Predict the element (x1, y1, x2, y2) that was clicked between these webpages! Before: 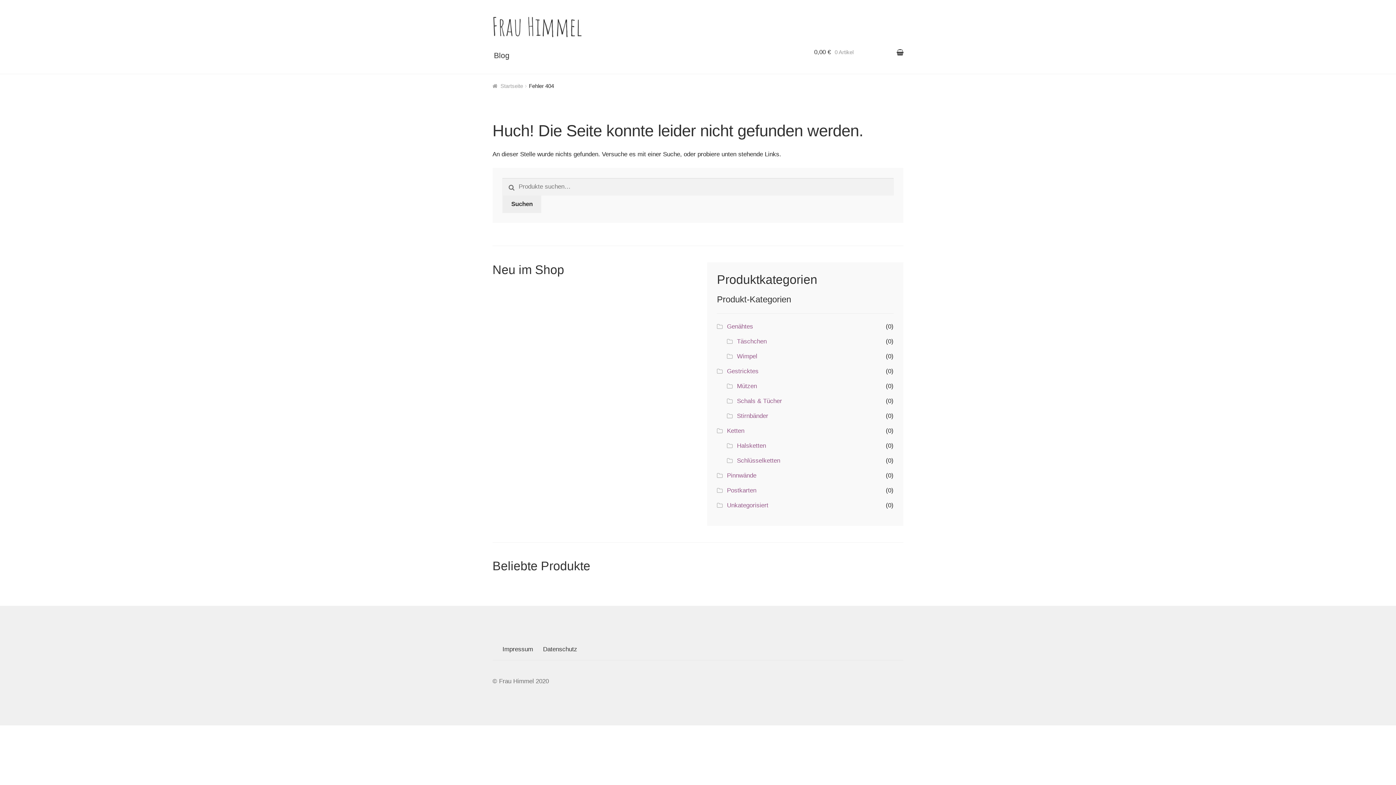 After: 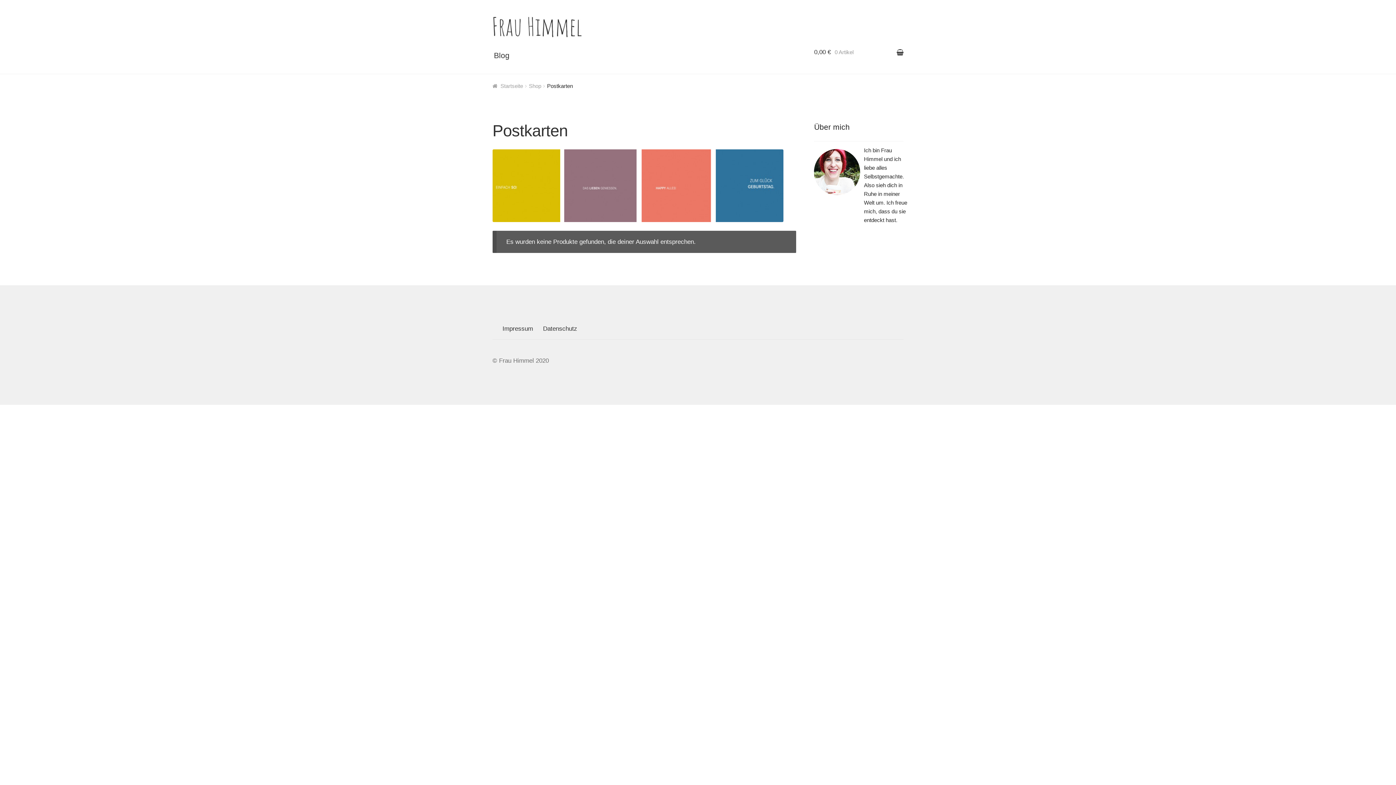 Action: label: Postkarten bbox: (727, 487, 756, 494)